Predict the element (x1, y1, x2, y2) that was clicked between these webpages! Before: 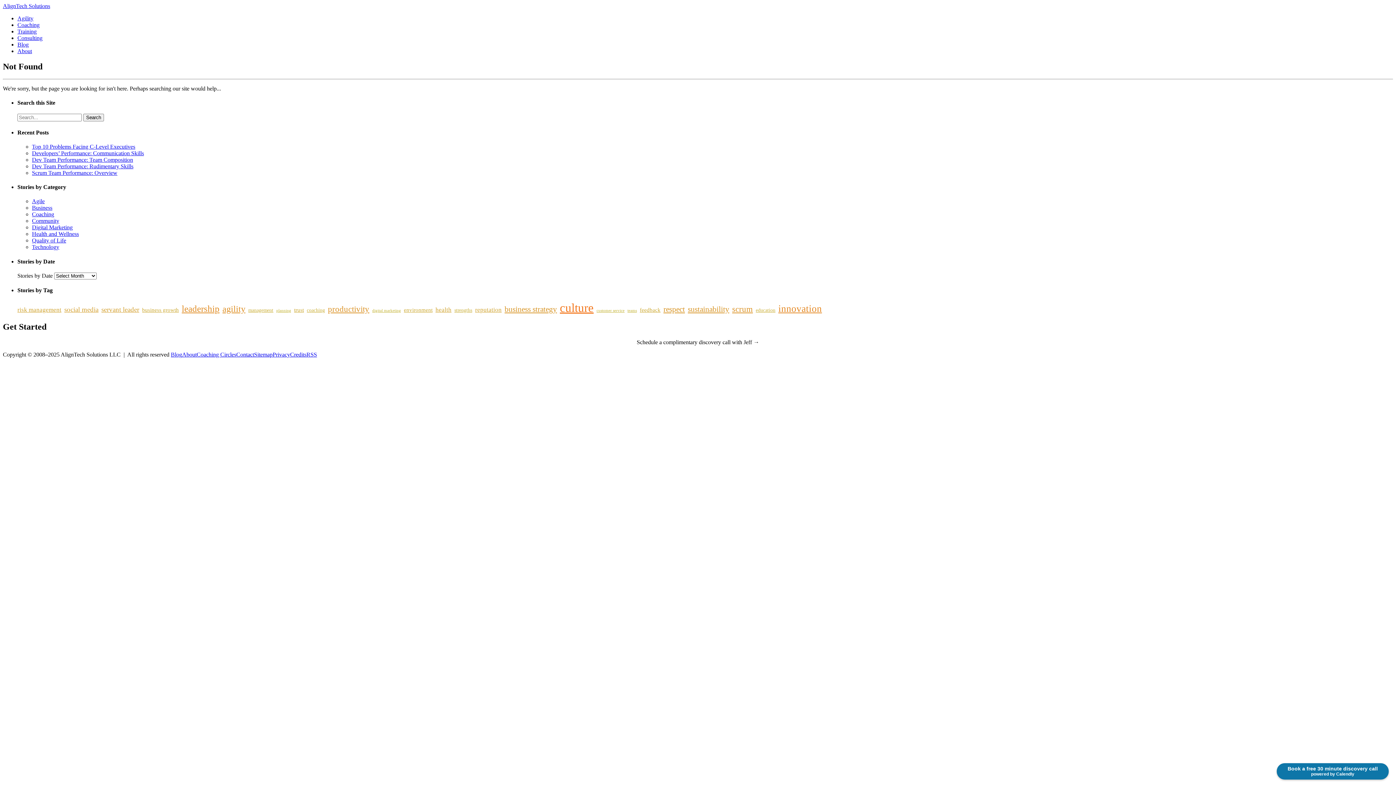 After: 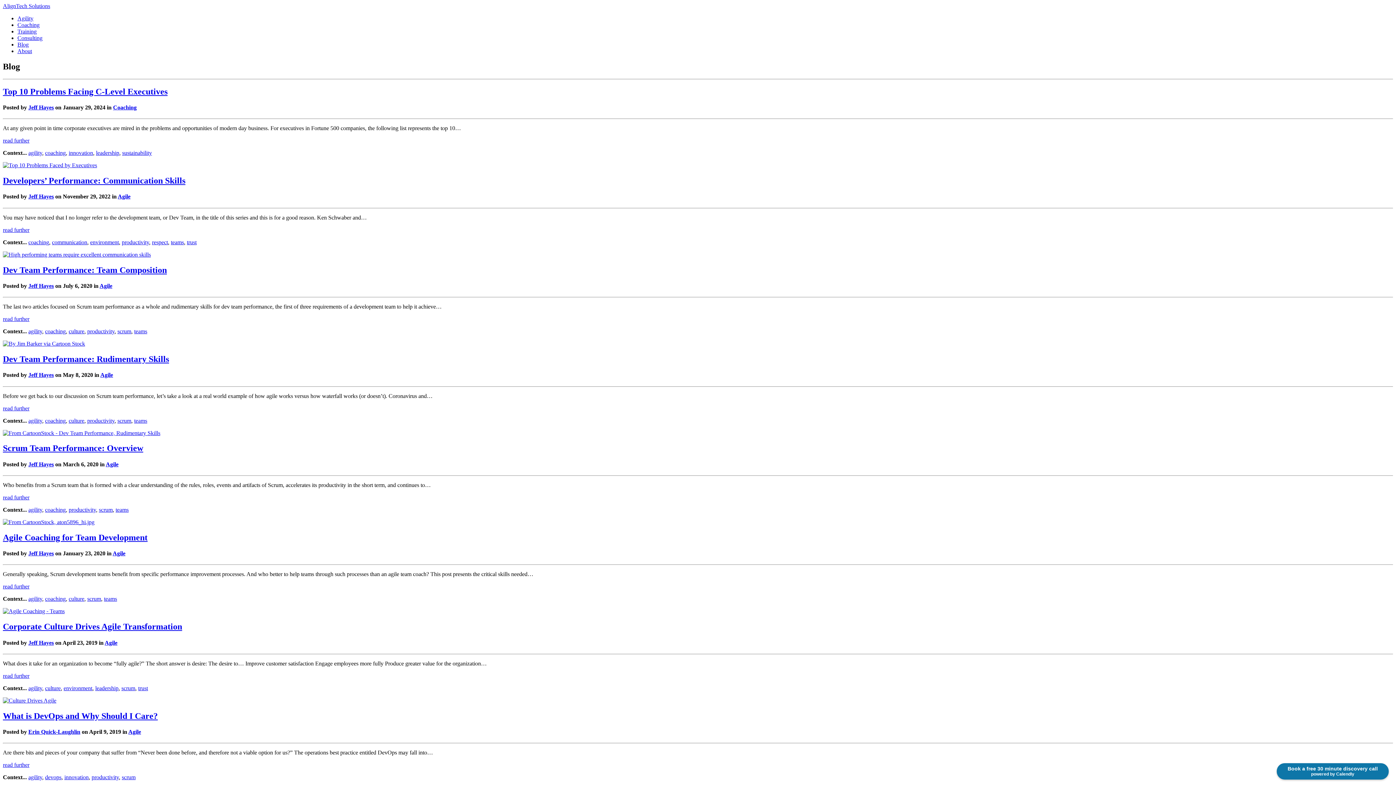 Action: bbox: (17, 41, 28, 47) label: Blog